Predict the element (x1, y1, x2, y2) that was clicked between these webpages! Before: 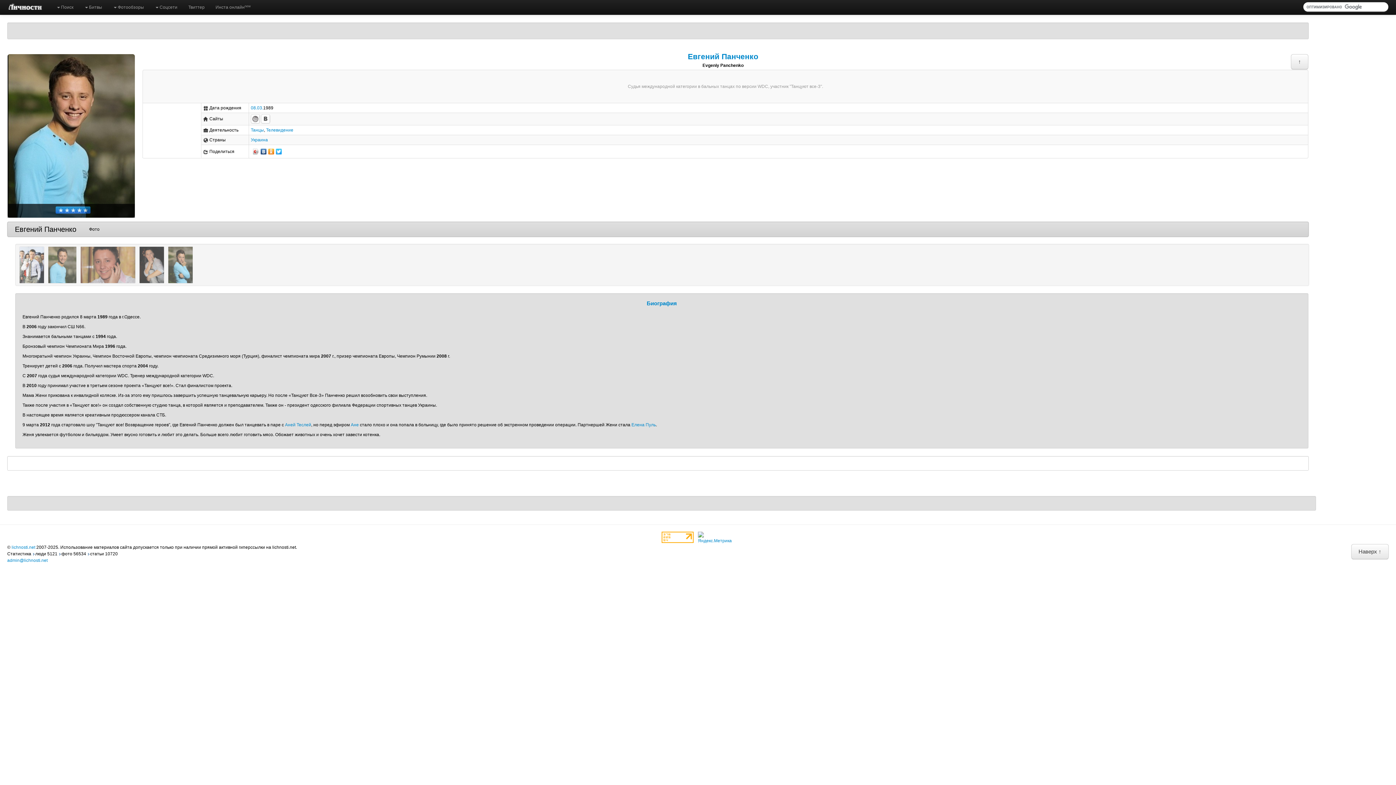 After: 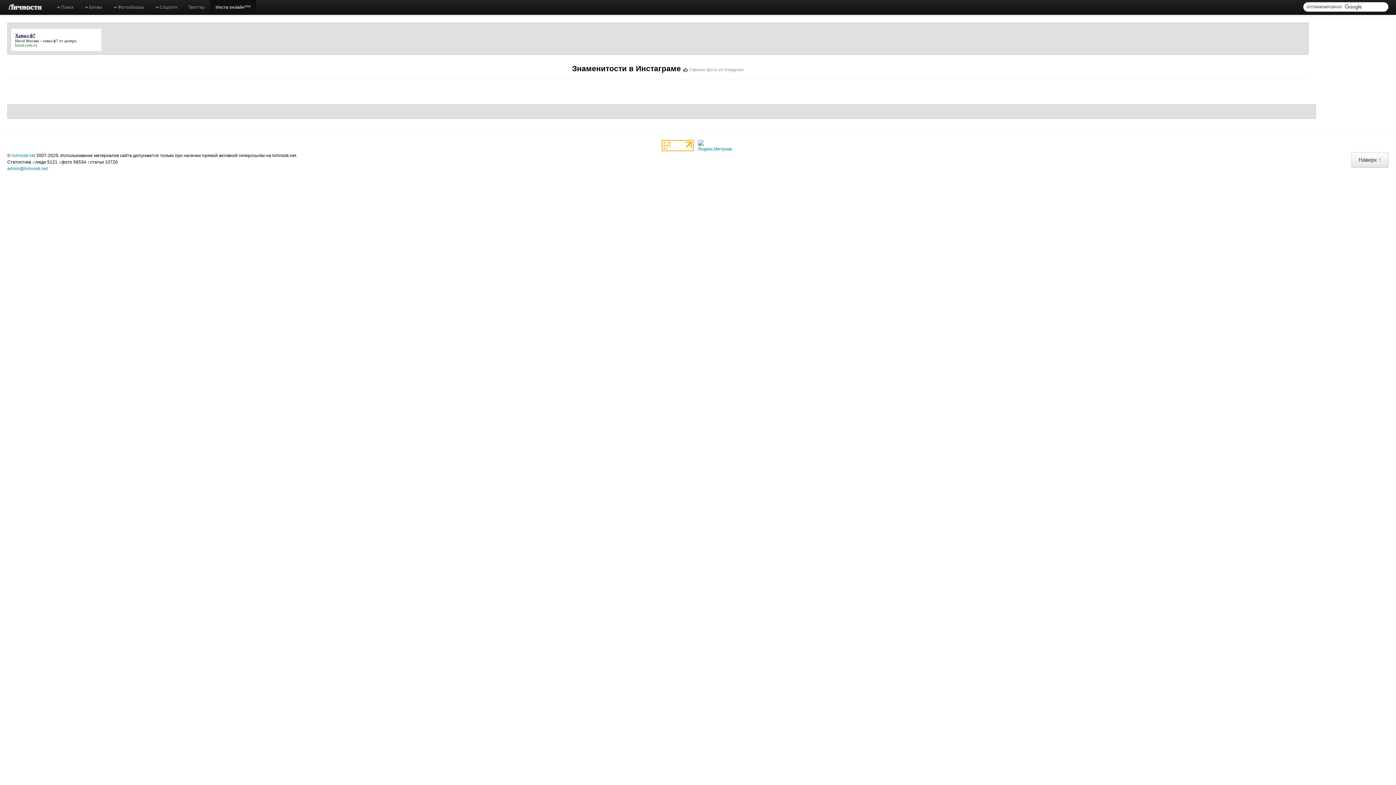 Action: label: Инста онлайнnew bbox: (210, 0, 256, 14)